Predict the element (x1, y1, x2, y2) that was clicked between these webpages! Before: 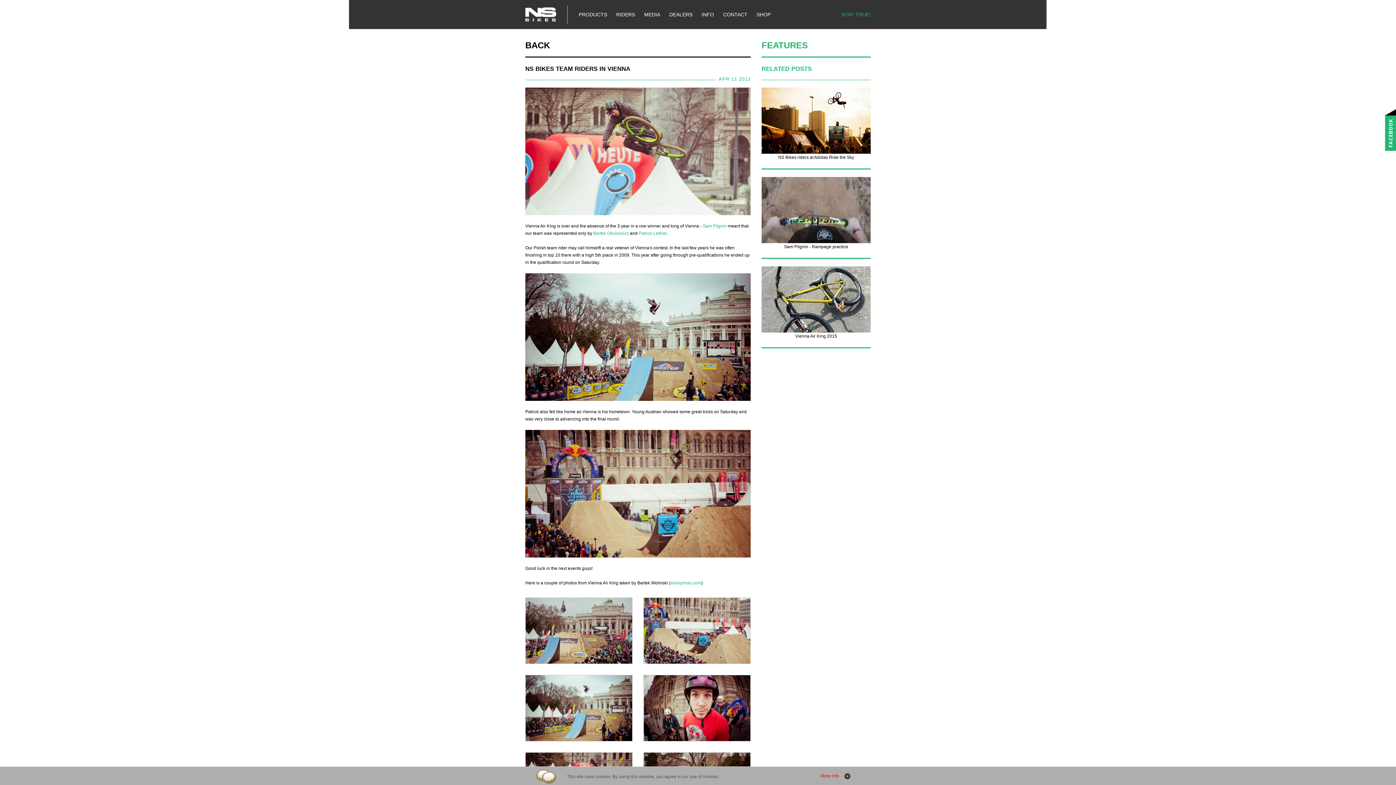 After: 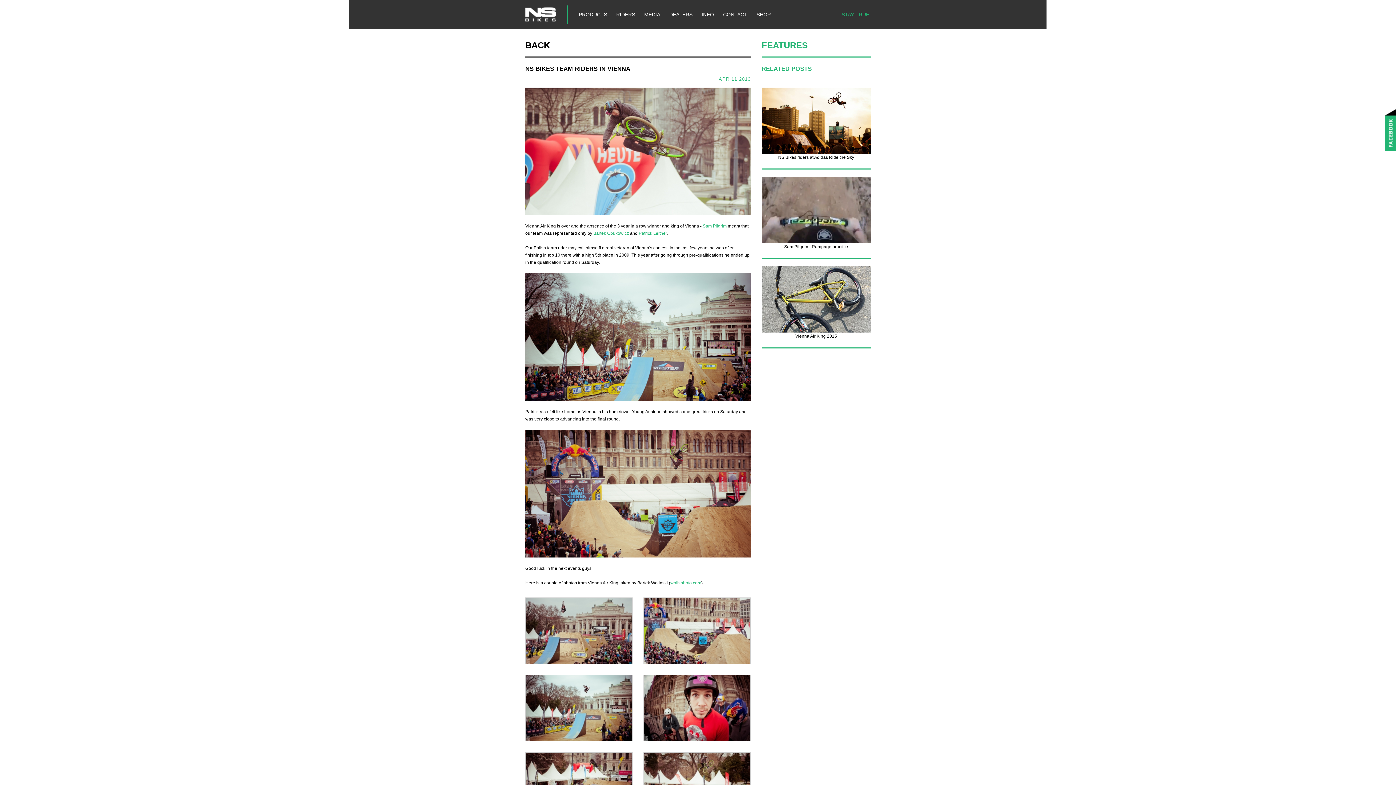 Action: label: x bbox: (844, 773, 856, 792)